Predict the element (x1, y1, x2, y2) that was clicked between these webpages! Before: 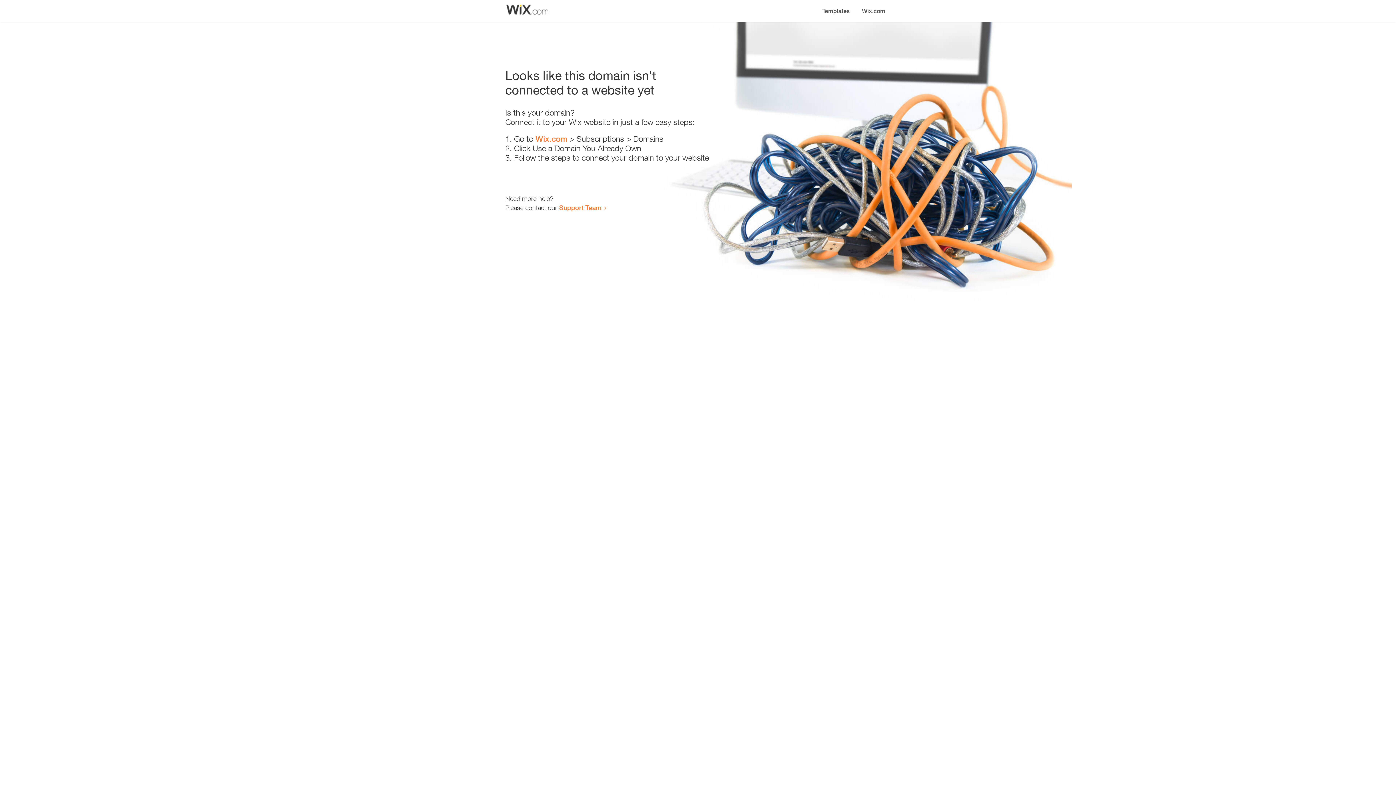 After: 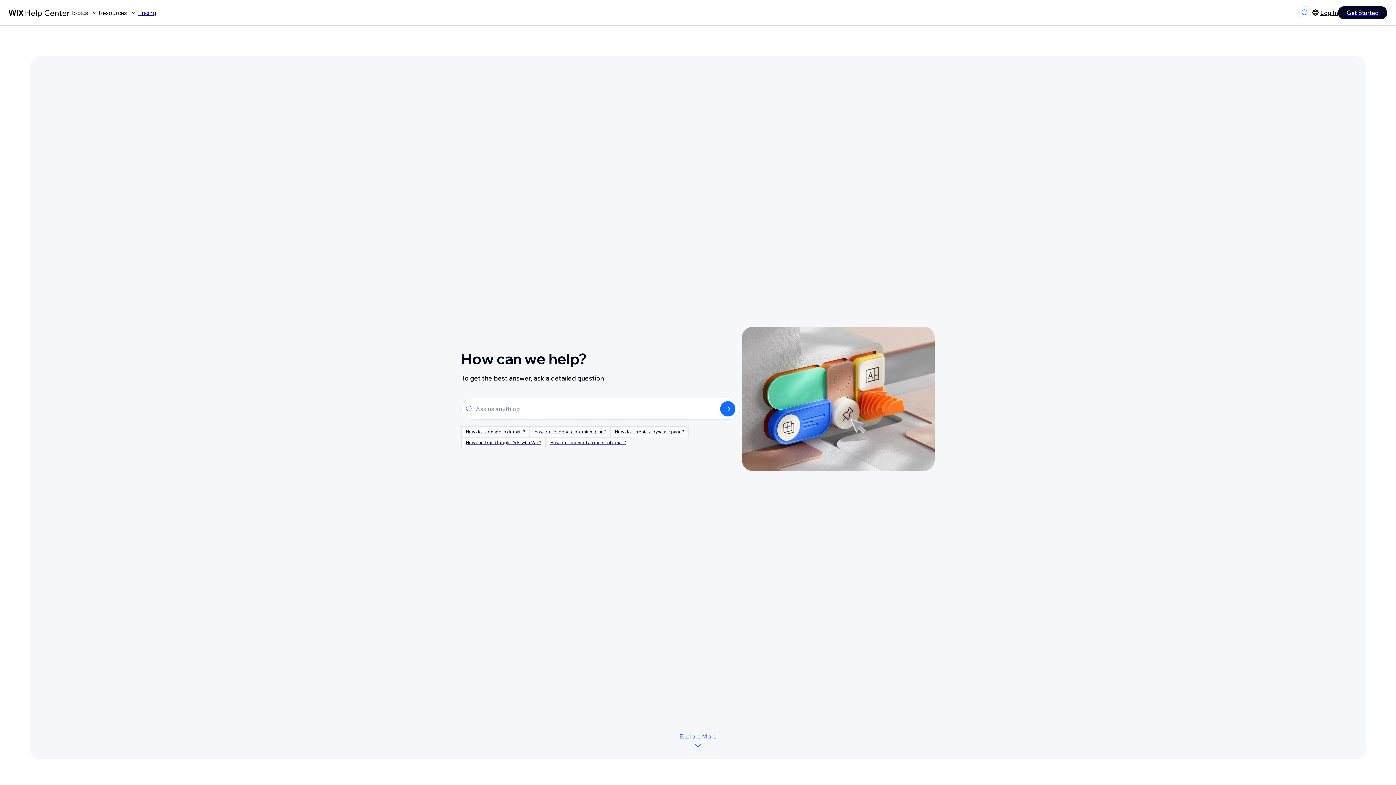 Action: bbox: (559, 203, 601, 211) label: Support Team